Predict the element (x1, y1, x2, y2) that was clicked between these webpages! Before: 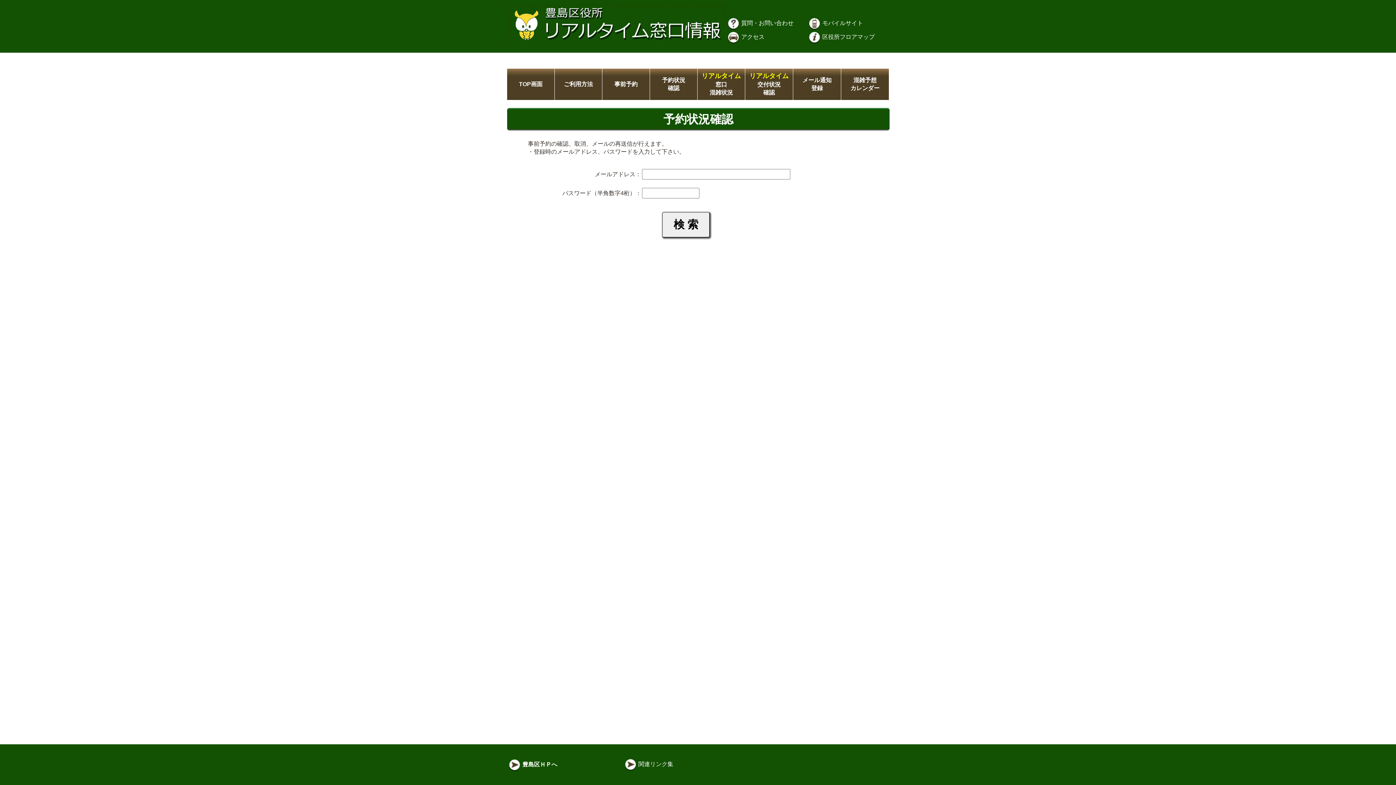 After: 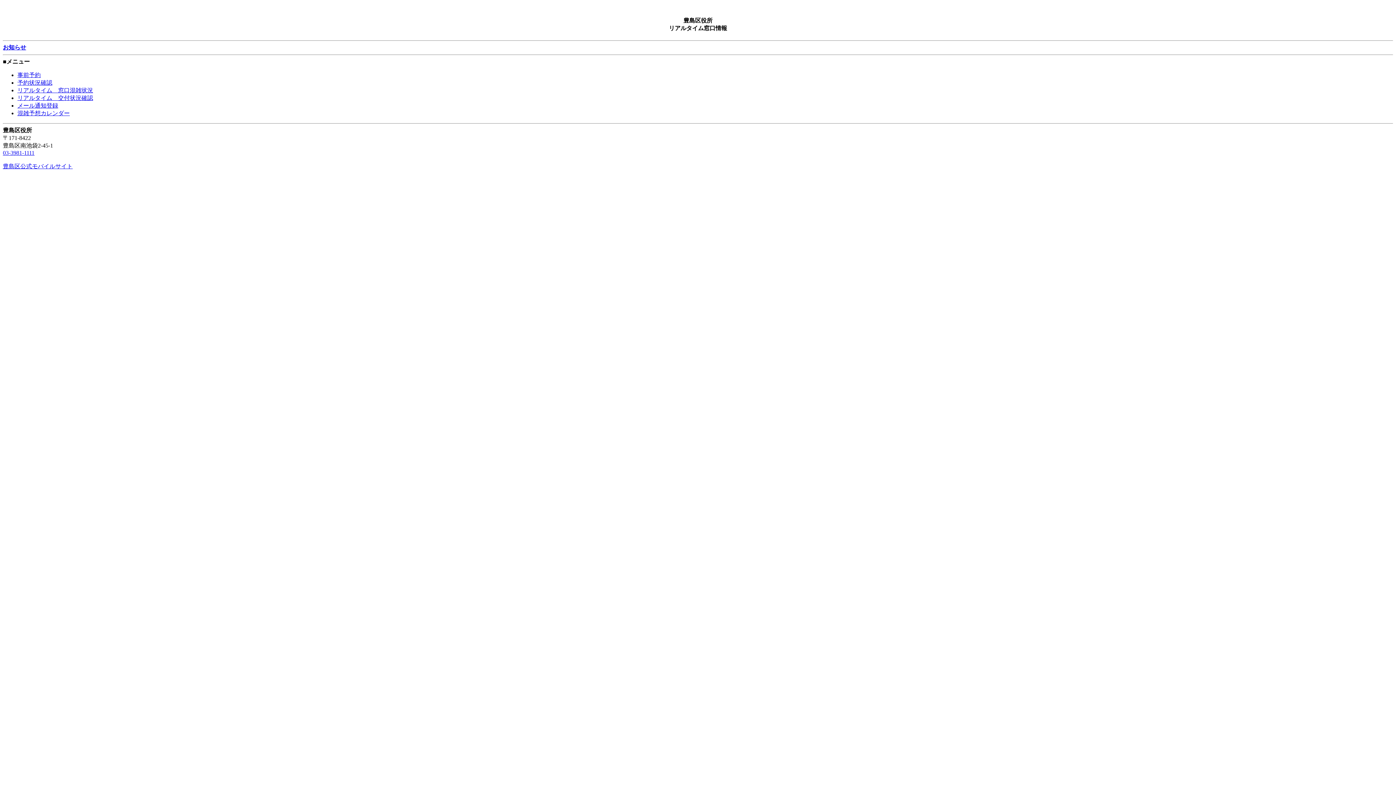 Action: bbox: (808, 20, 863, 26) label:  モバイルサイト